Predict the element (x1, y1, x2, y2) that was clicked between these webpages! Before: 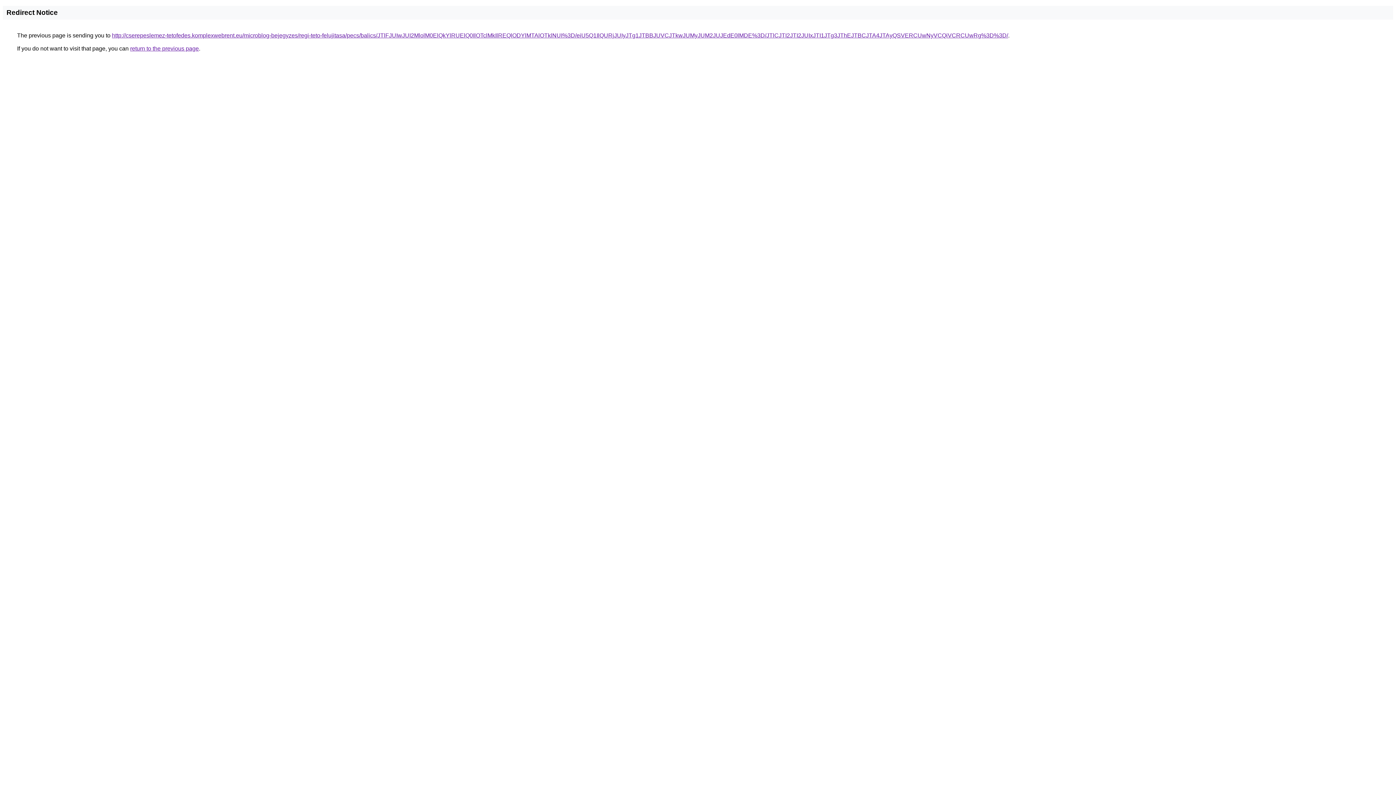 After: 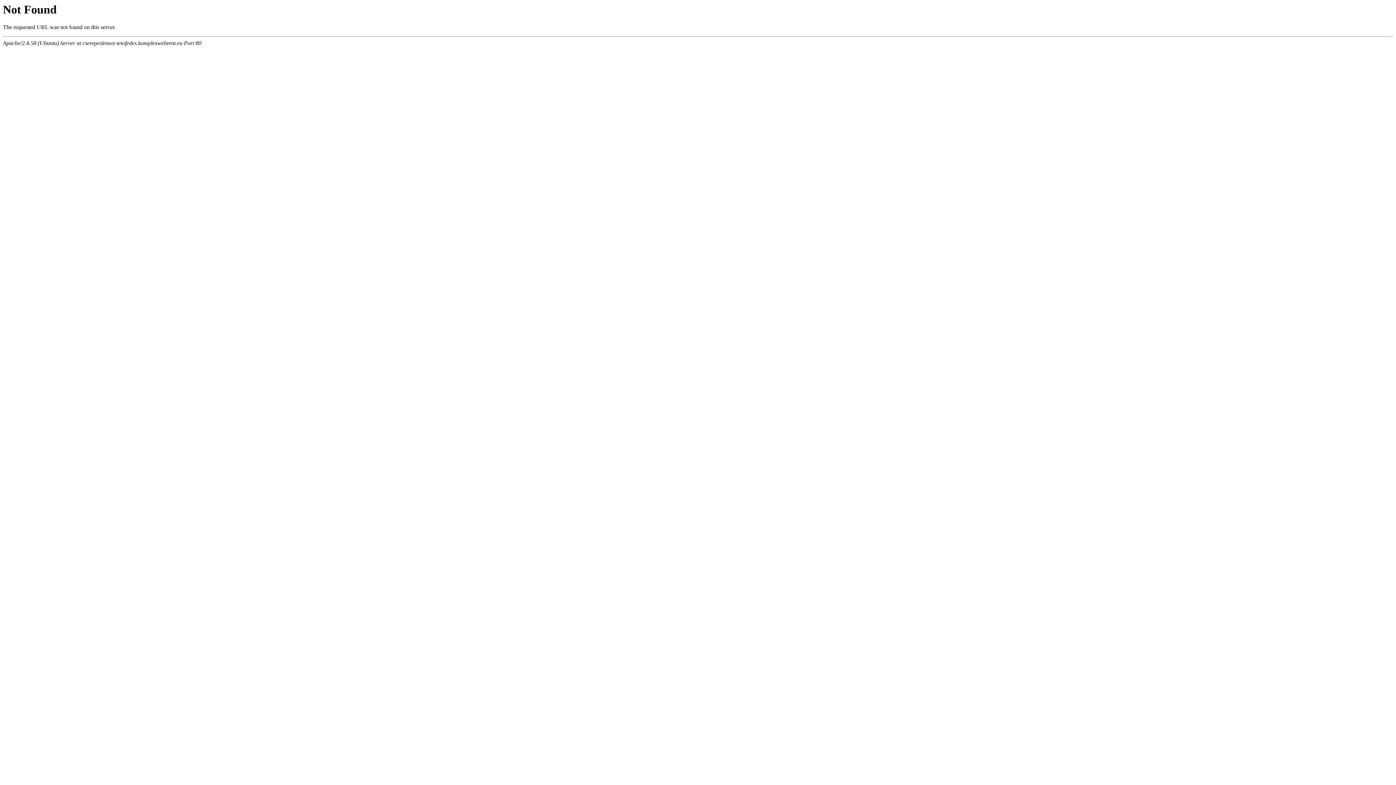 Action: bbox: (112, 32, 1008, 38) label: http://cserepeslemez-tetofedes.komplexwebrent.eu/microblog-bejegyzes/regi-teto-felujitasa/pecs/balics/JTlFJUIwJUI2MlolM0ElQkYlRUElQ0IlOTclMkIlREQlODYlMTAlOTklNUI%3D/eiU5Q1IlQURjJUIyJTg1JTBBJUVCJTkwJUMyJUM2JUJEdE0lMDE%3D/JTlCJTI2JTI2JUIxJTI1JTg3JThEJTBCJTA4JTAyQSVERCUwNyVCQiVCRCUwRg%3D%3D/